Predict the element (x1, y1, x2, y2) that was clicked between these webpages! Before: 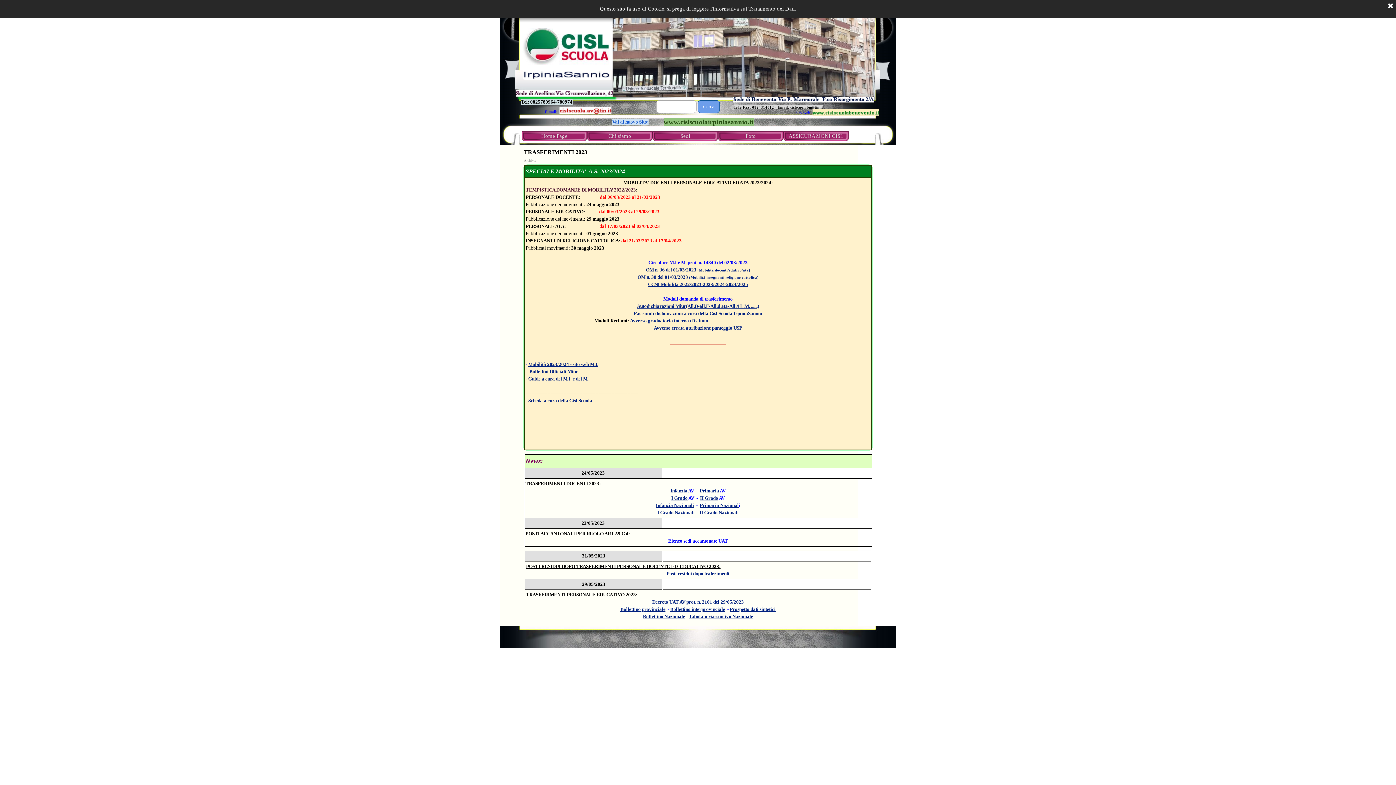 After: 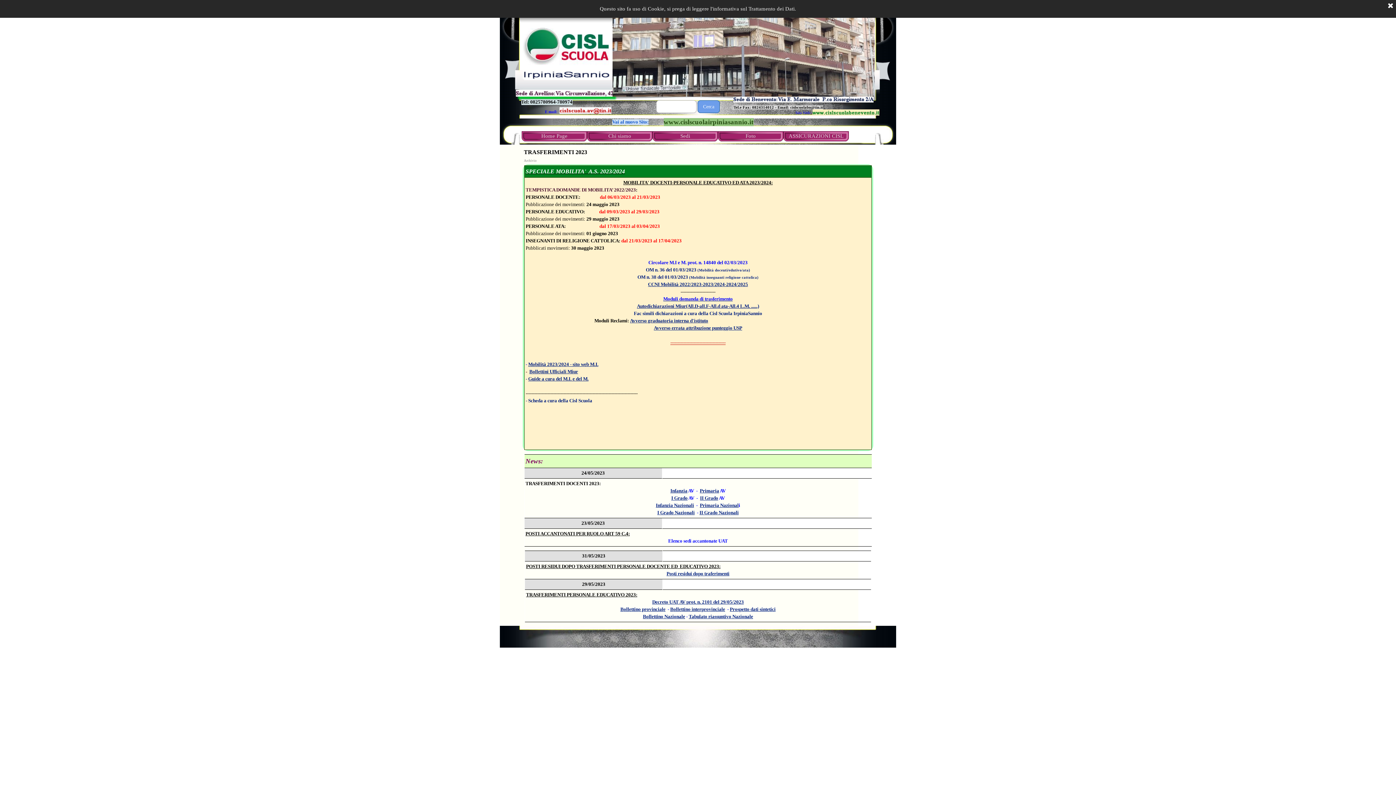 Action: bbox: (663, 118, 753, 125) label: www.cislscuolairpiniasannio.it